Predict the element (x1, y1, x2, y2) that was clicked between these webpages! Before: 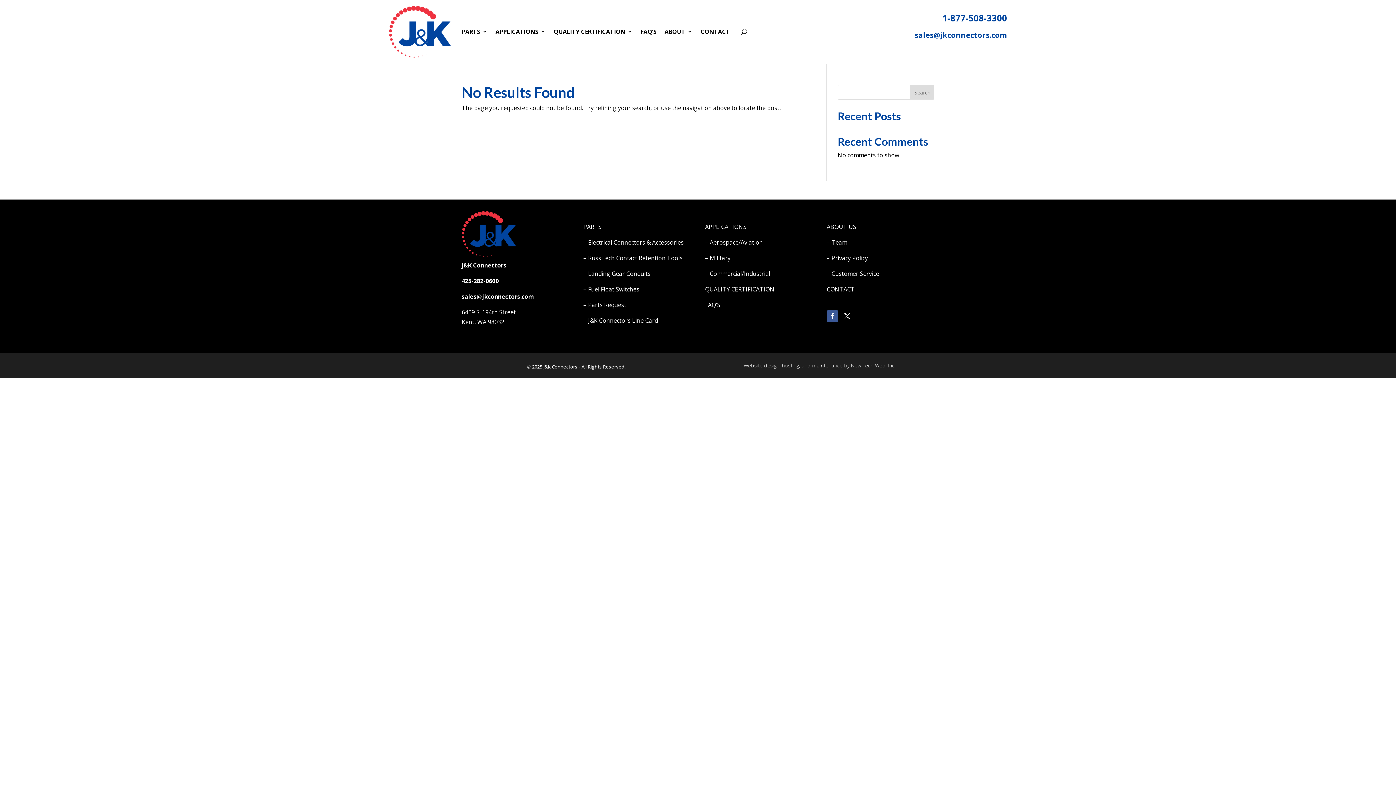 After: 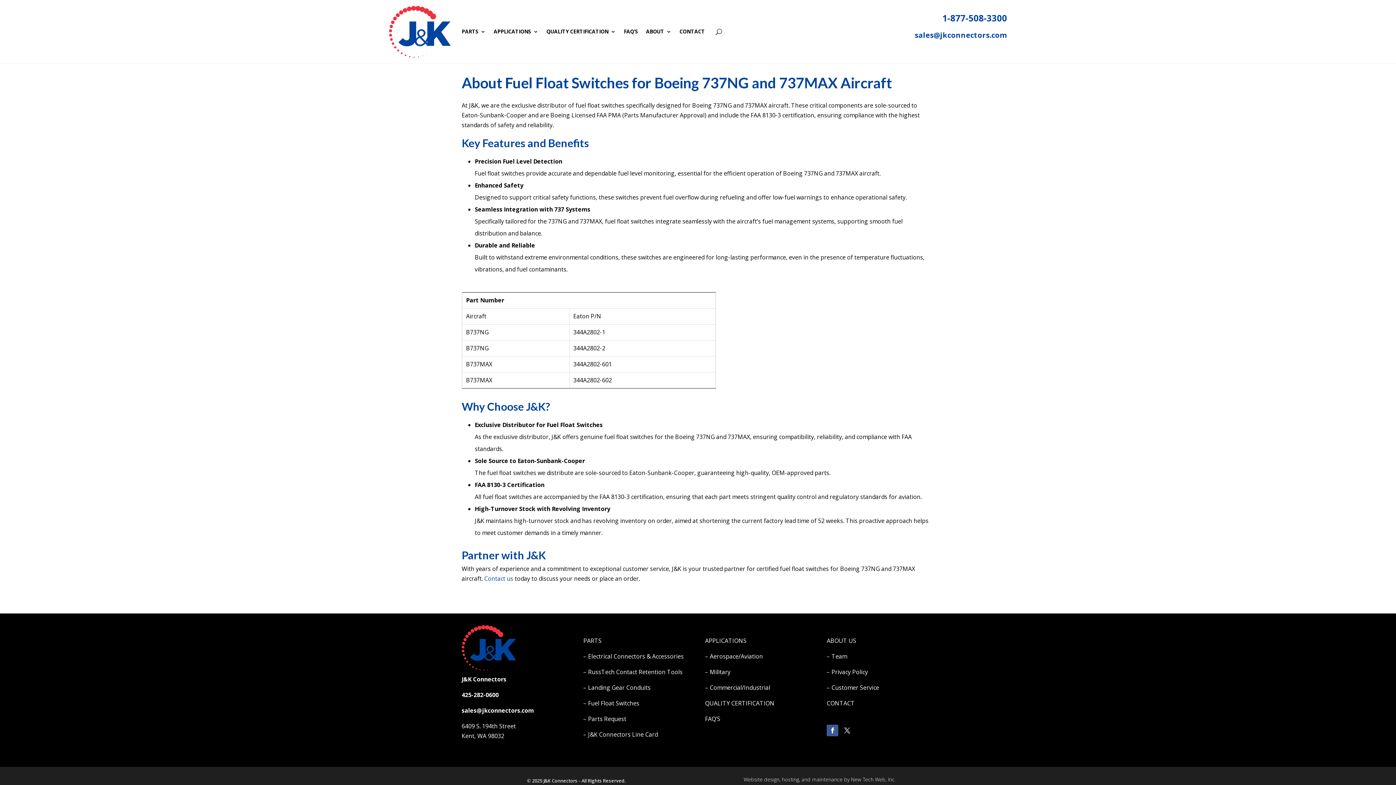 Action: bbox: (583, 285, 639, 293) label: – Fuel Float Switches